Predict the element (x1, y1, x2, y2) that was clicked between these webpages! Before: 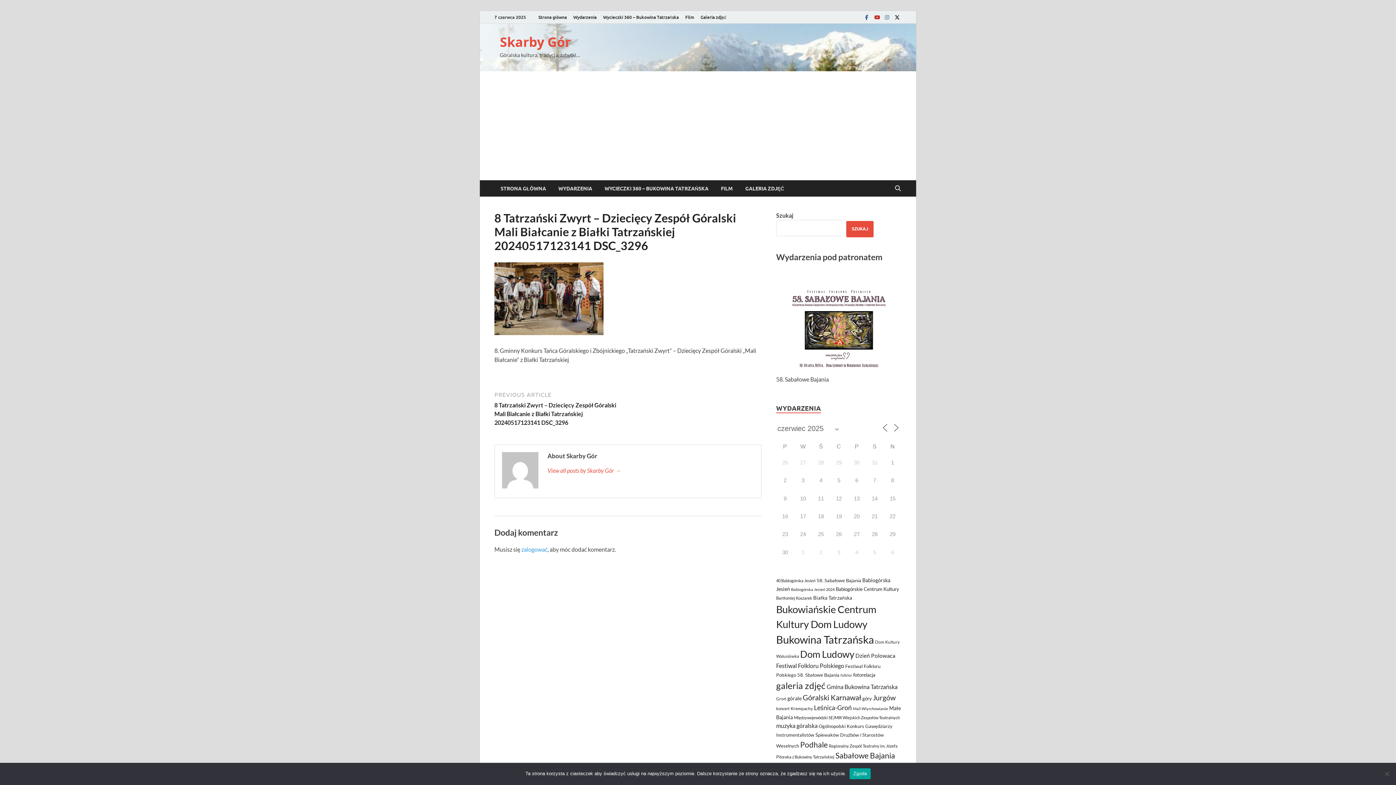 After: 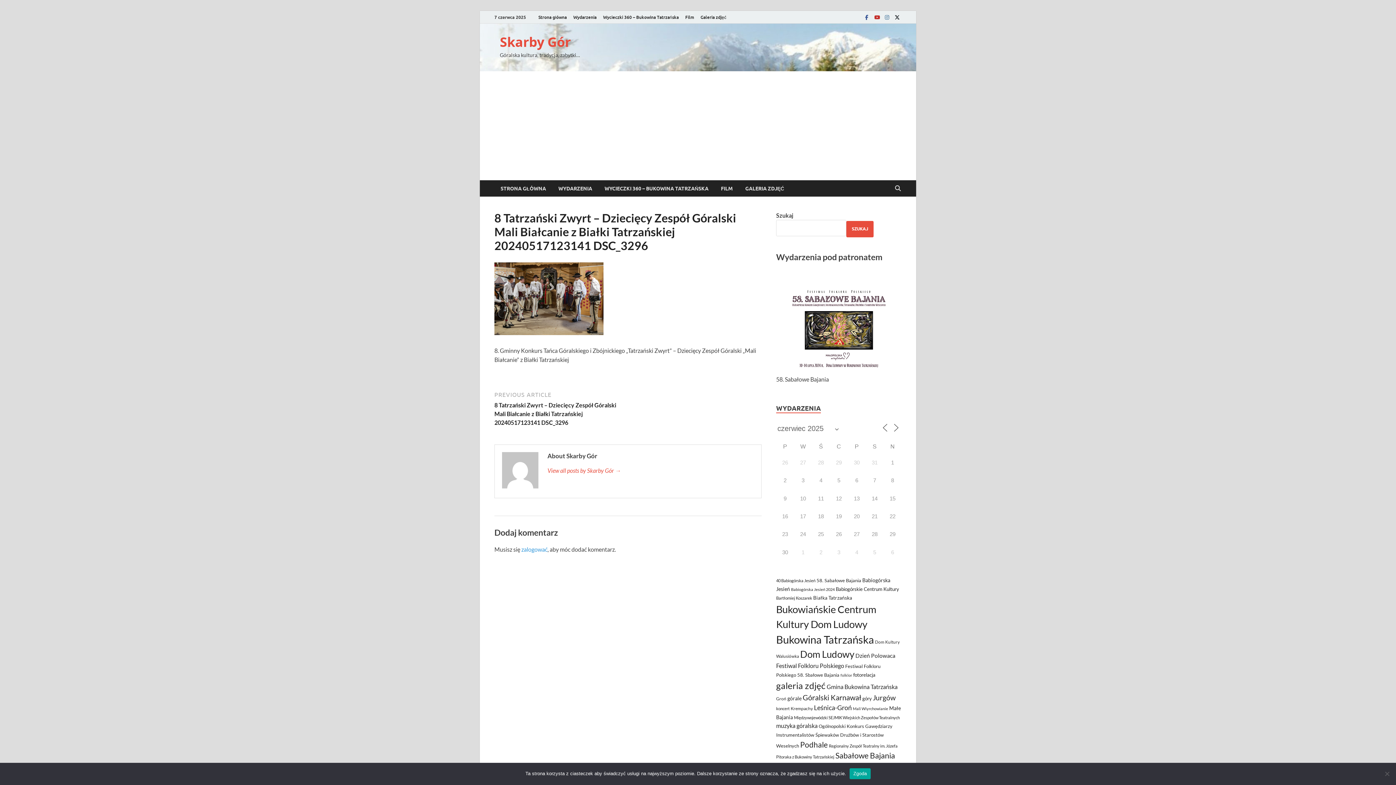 Action: label: PREVIOUS ARTICLE
8 Tatrzański Zwyrt – Dziecięcy Zespół Góralski Mali Białcanie z Białki Tatrzańskiej 20240517123141 DSC_3296 bbox: (494, 390, 626, 426)